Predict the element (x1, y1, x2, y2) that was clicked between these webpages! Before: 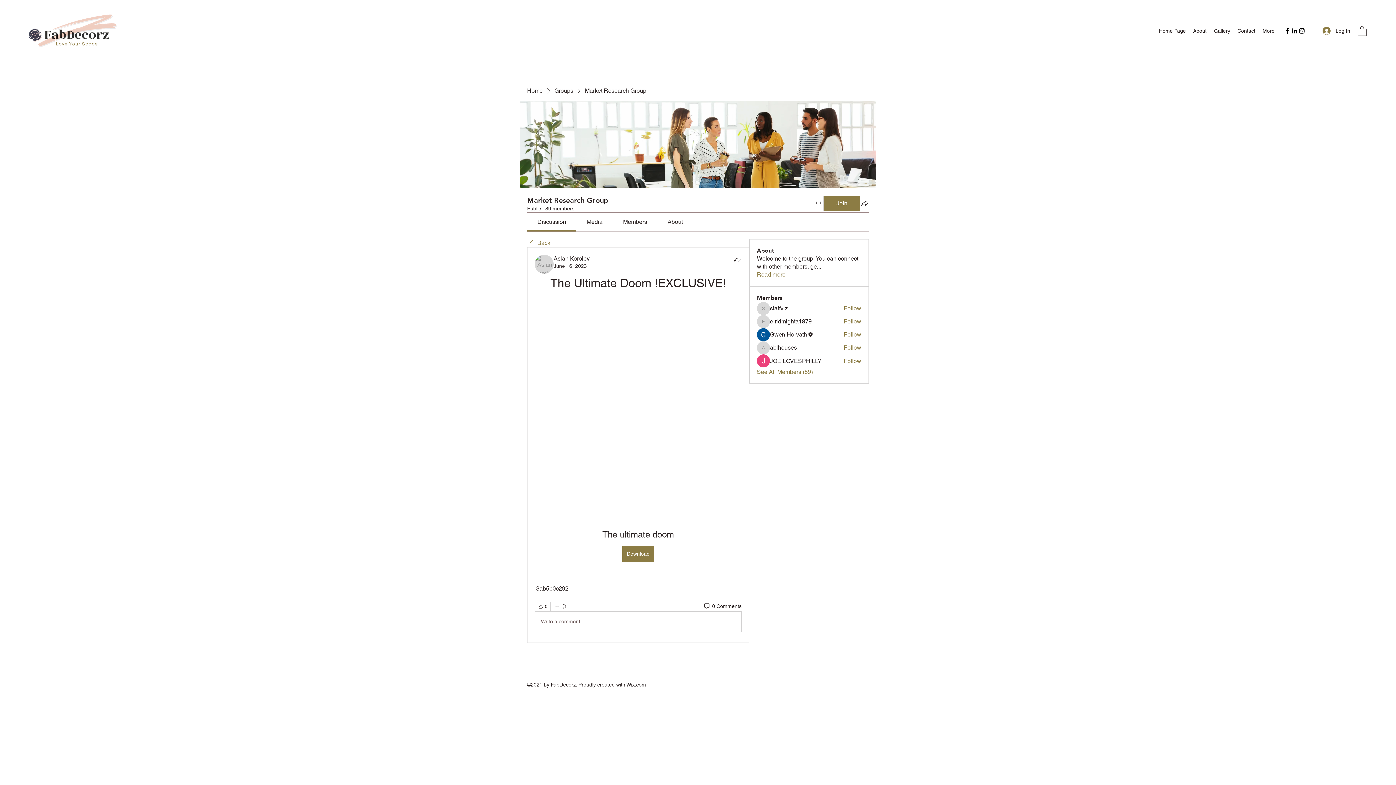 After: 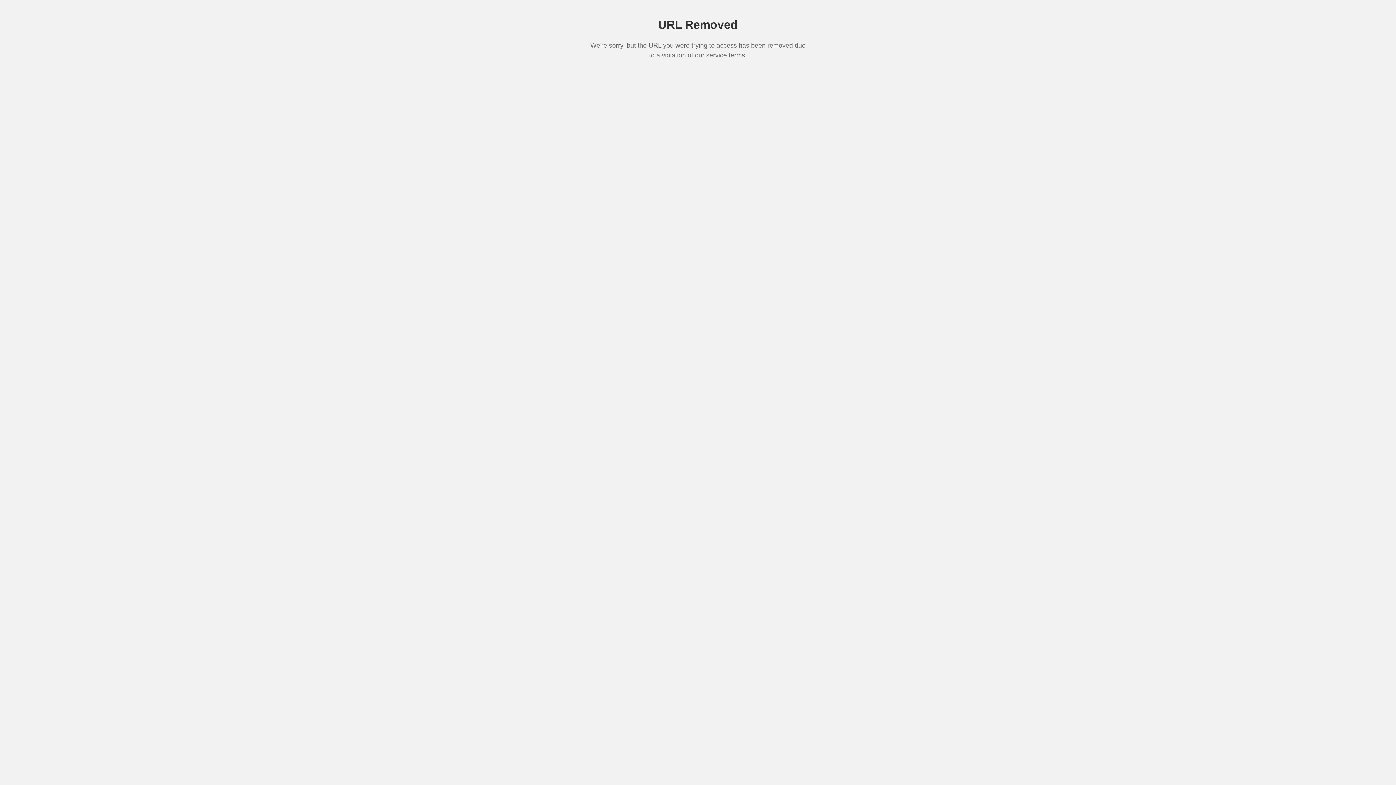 Action: label: Download bbox: (619, 543, 656, 564)